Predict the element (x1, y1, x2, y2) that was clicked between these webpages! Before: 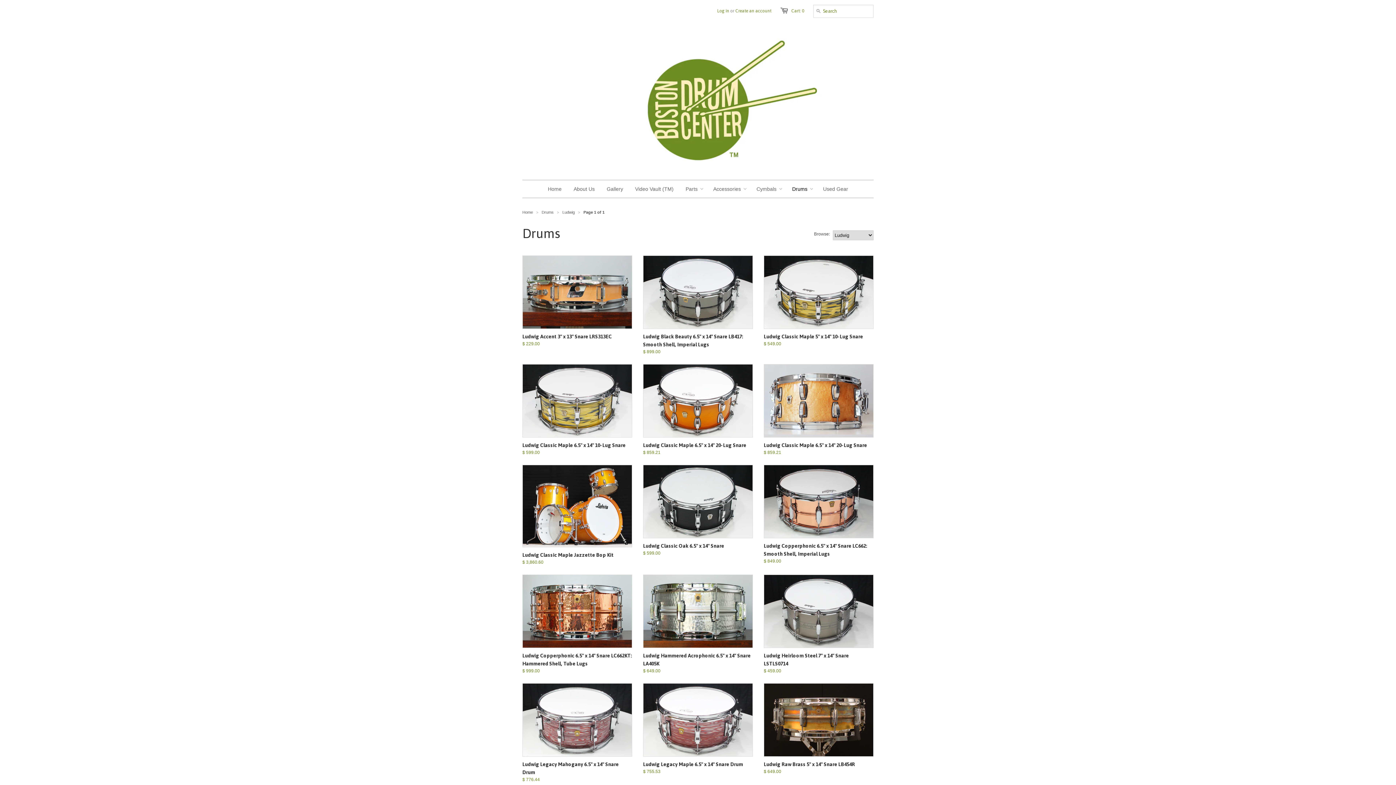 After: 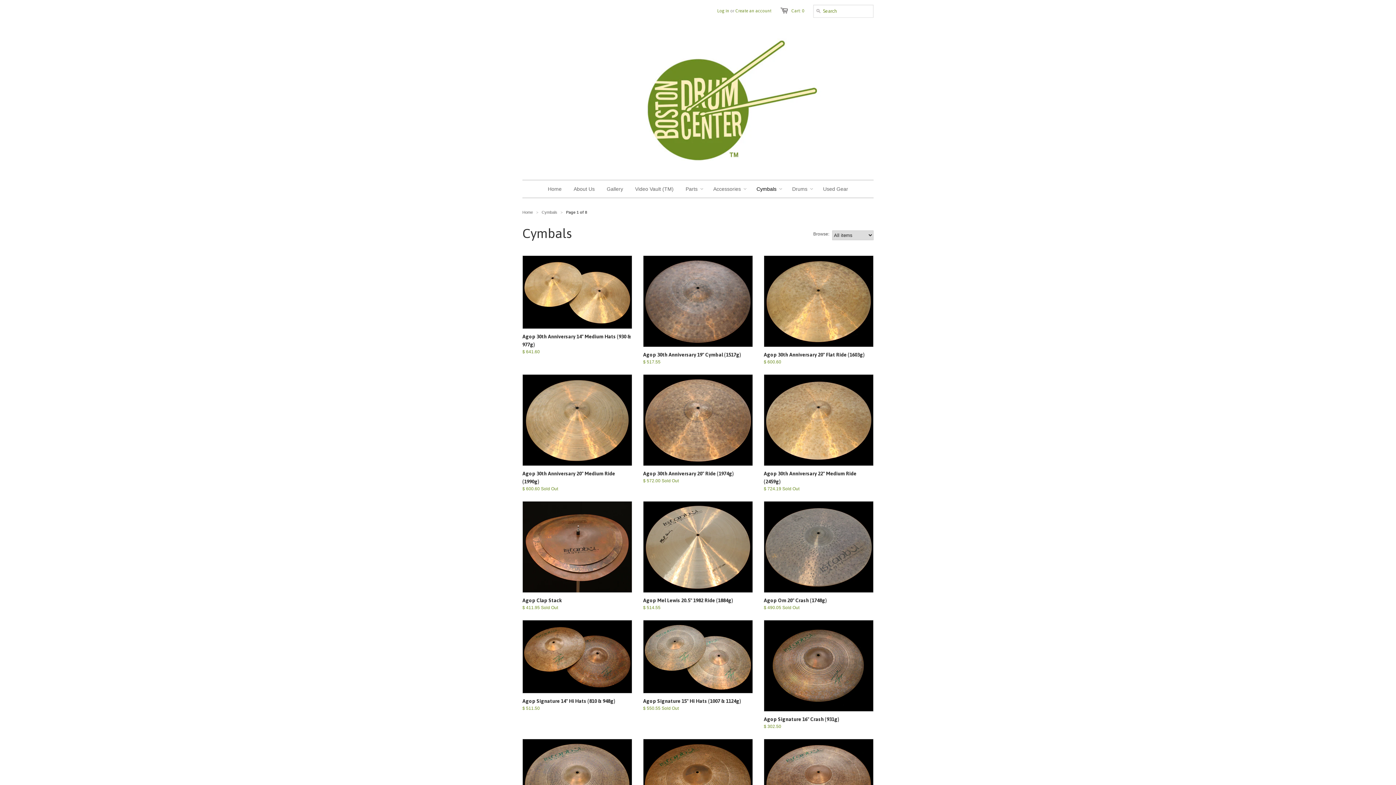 Action: bbox: (751, 180, 782, 197) label: Cymbals